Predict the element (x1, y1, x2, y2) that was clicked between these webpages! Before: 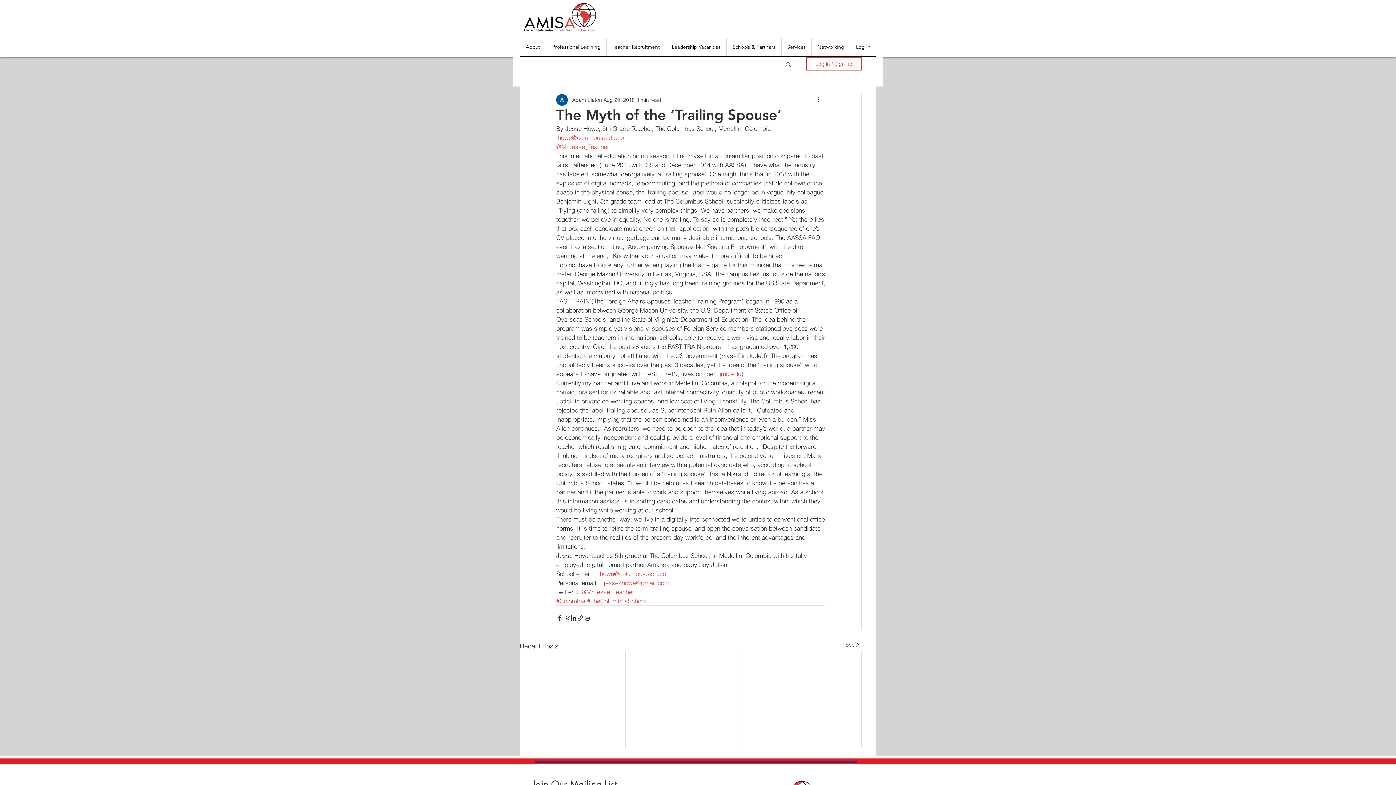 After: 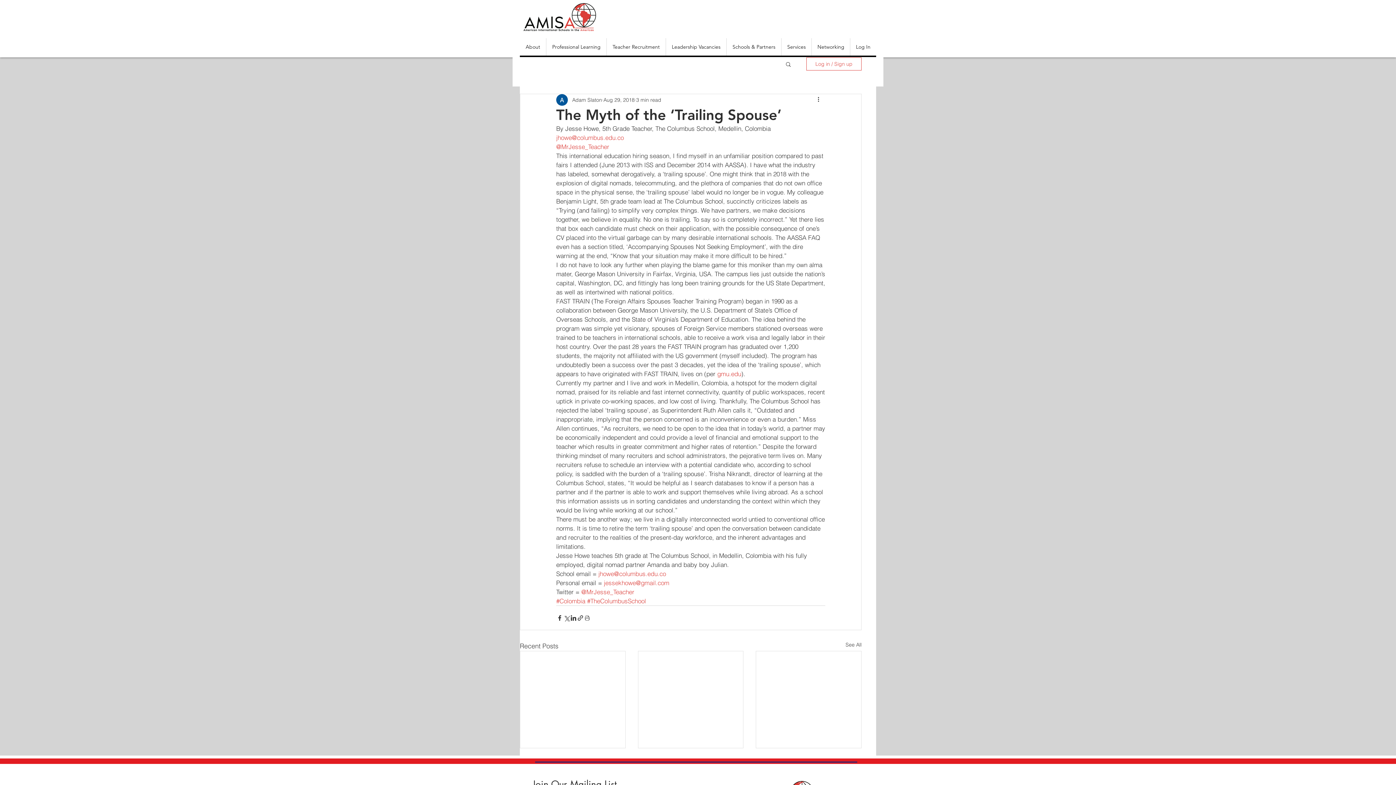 Action: bbox: (850, 38, 876, 55) label: Log In